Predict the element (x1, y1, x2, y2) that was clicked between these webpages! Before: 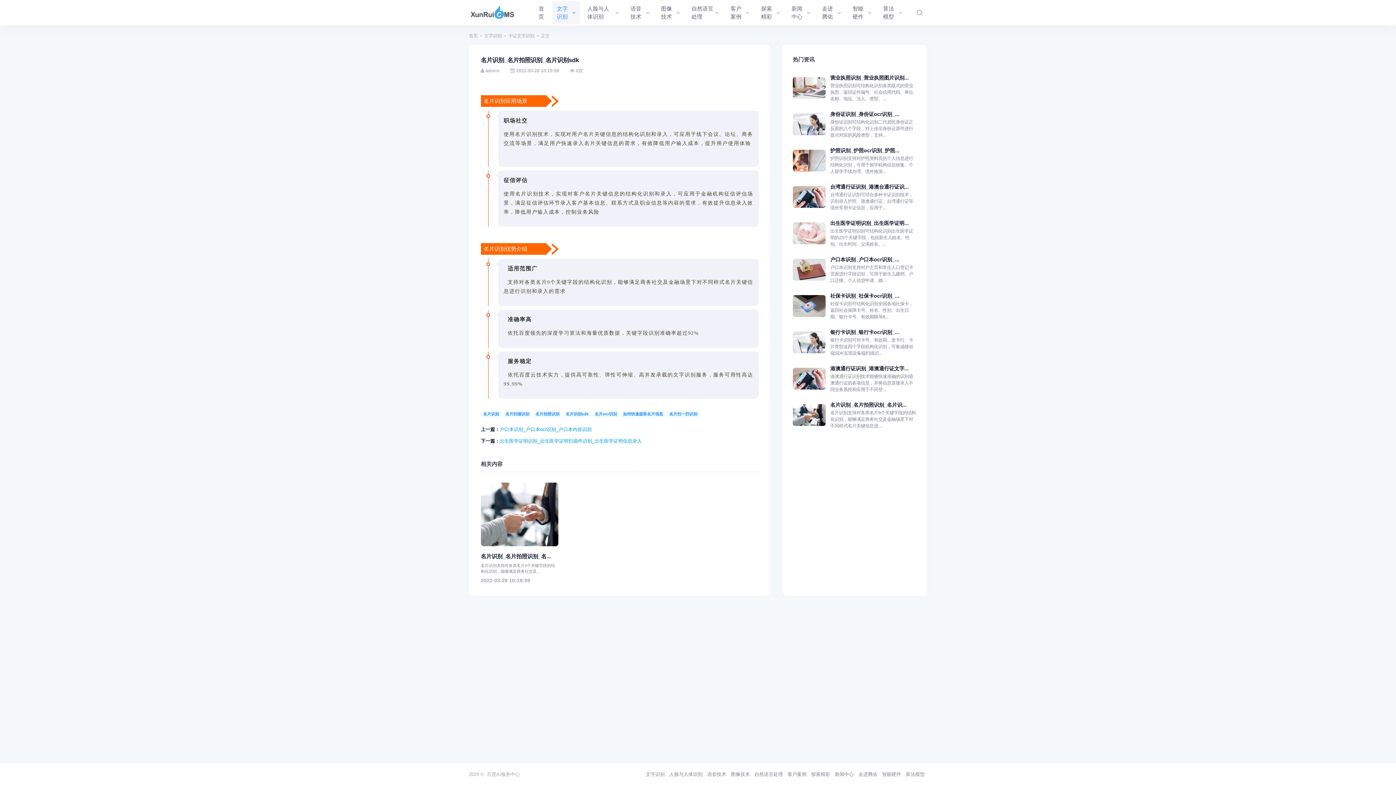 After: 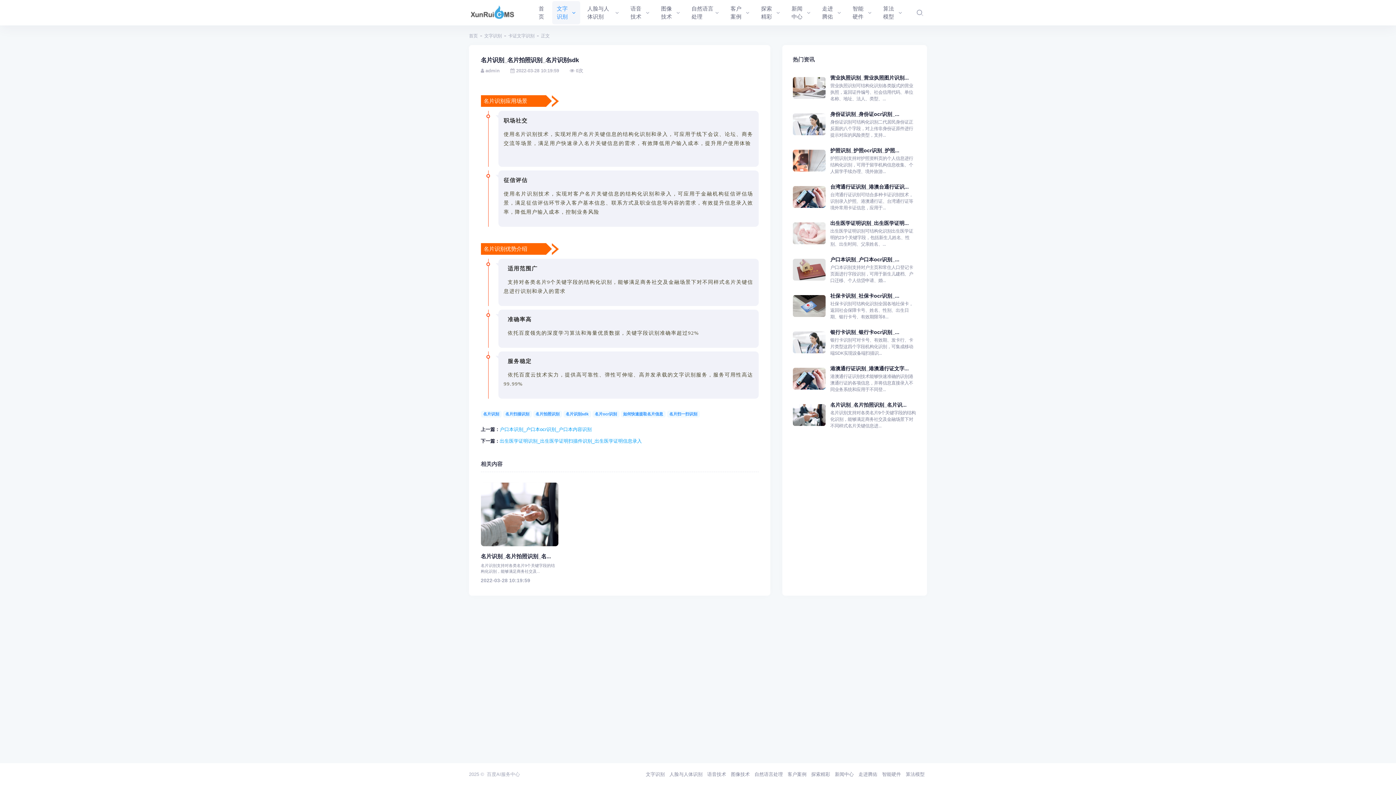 Action: bbox: (480, 483, 558, 546)